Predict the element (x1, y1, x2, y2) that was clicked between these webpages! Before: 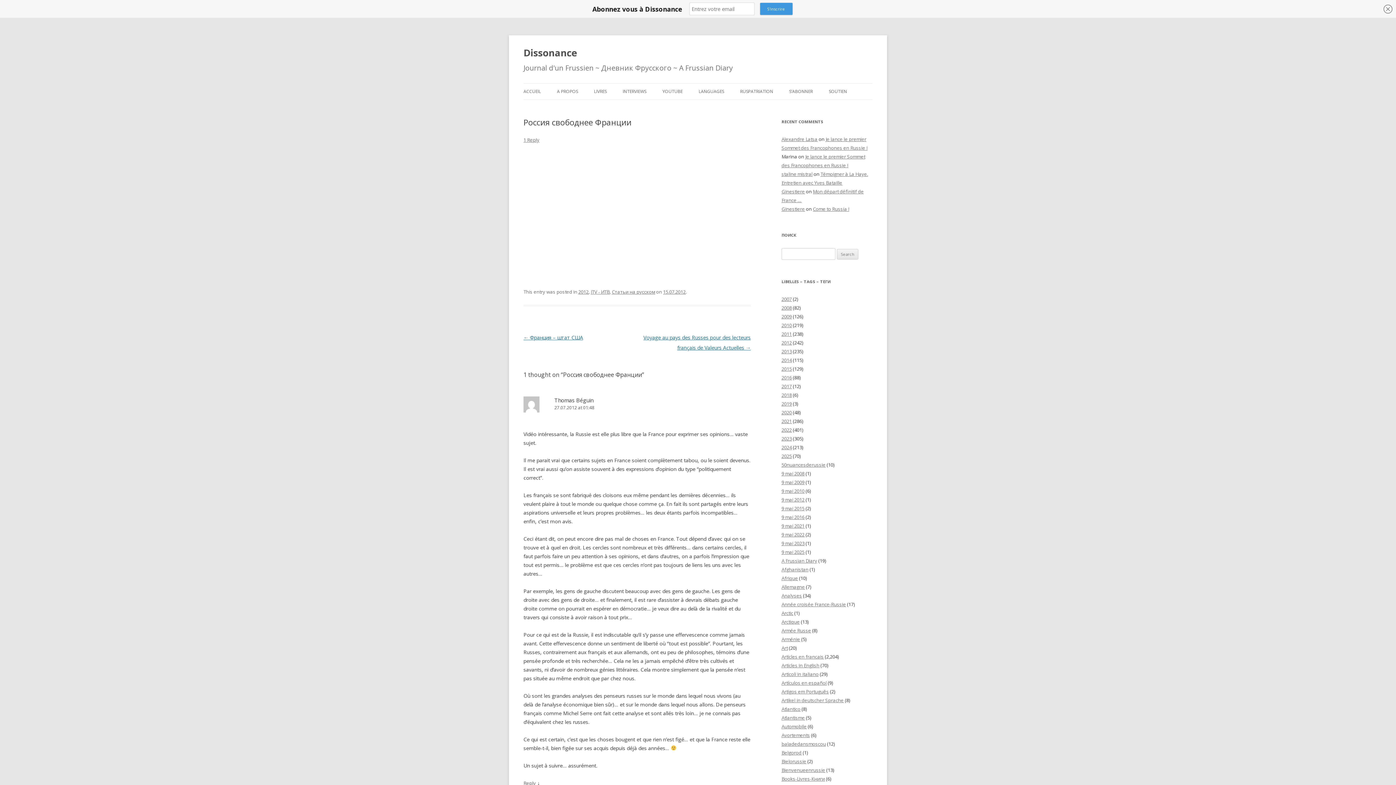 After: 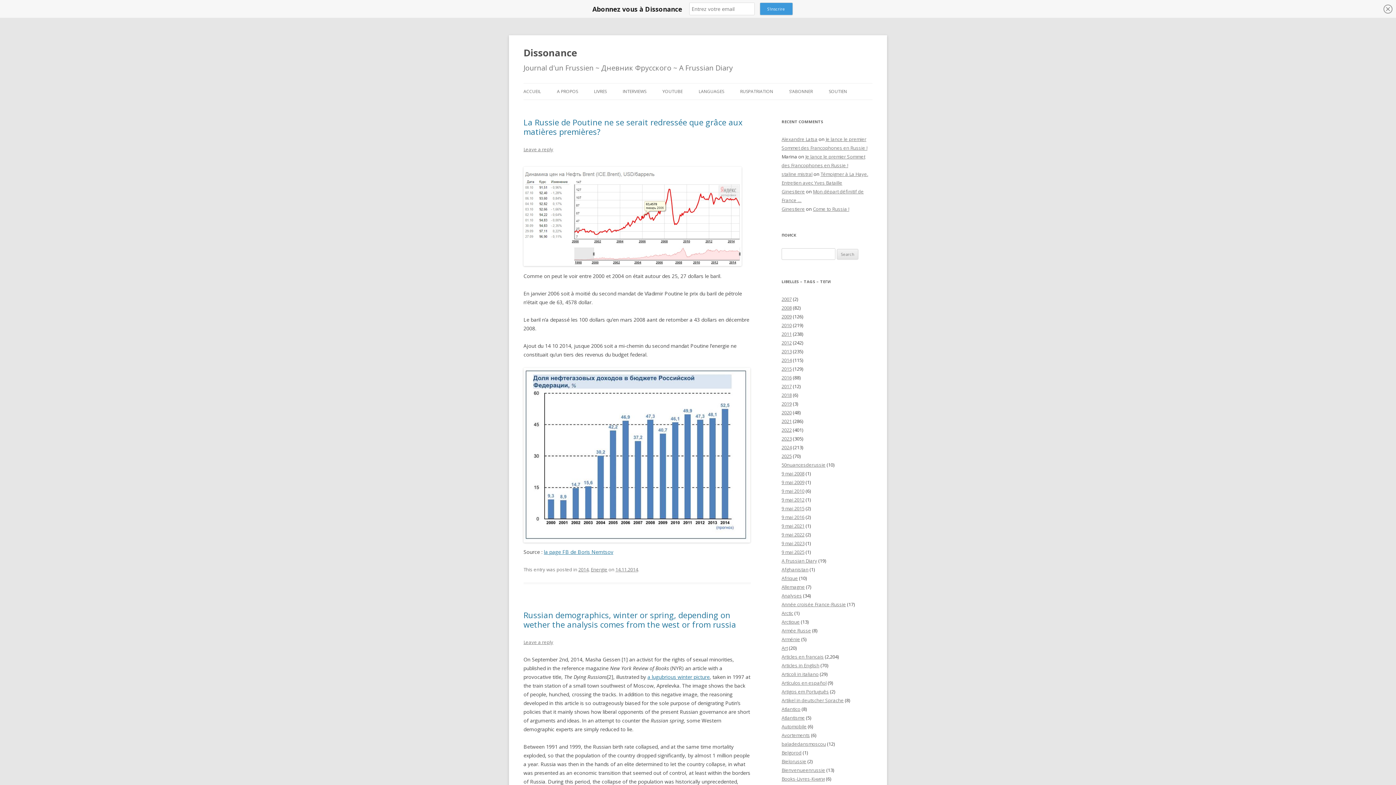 Action: label: 2014 bbox: (781, 357, 792, 363)